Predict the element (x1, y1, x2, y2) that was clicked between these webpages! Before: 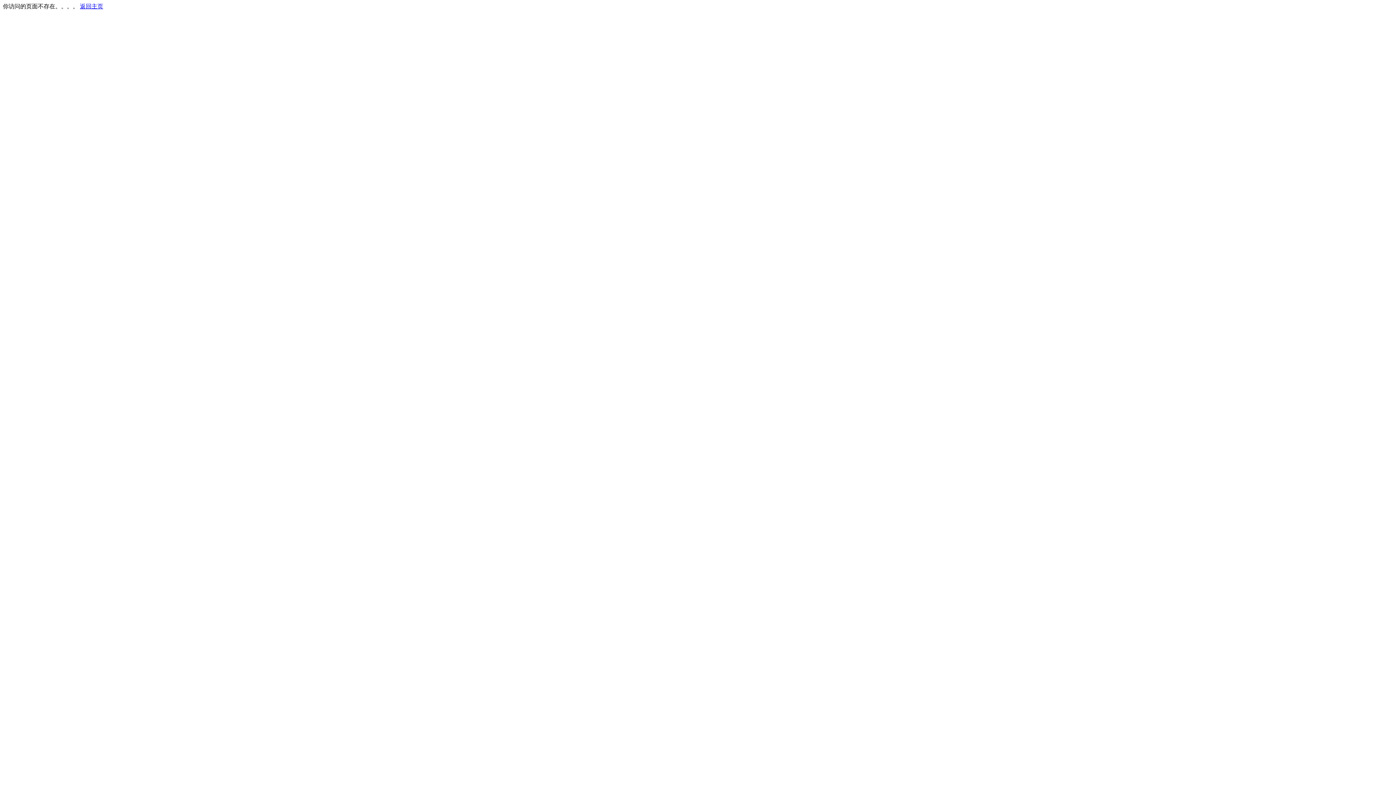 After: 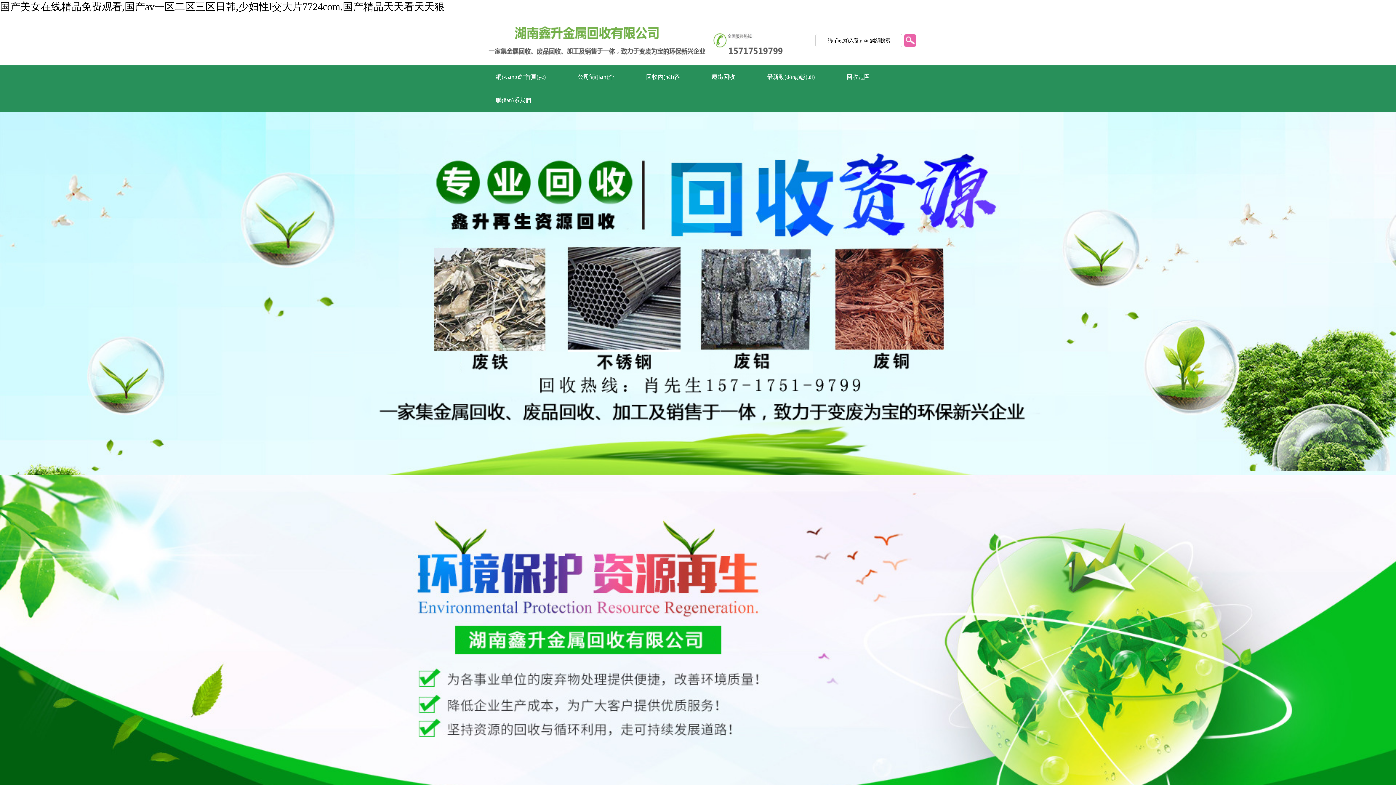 Action: label: 返回主页 bbox: (80, 3, 103, 9)